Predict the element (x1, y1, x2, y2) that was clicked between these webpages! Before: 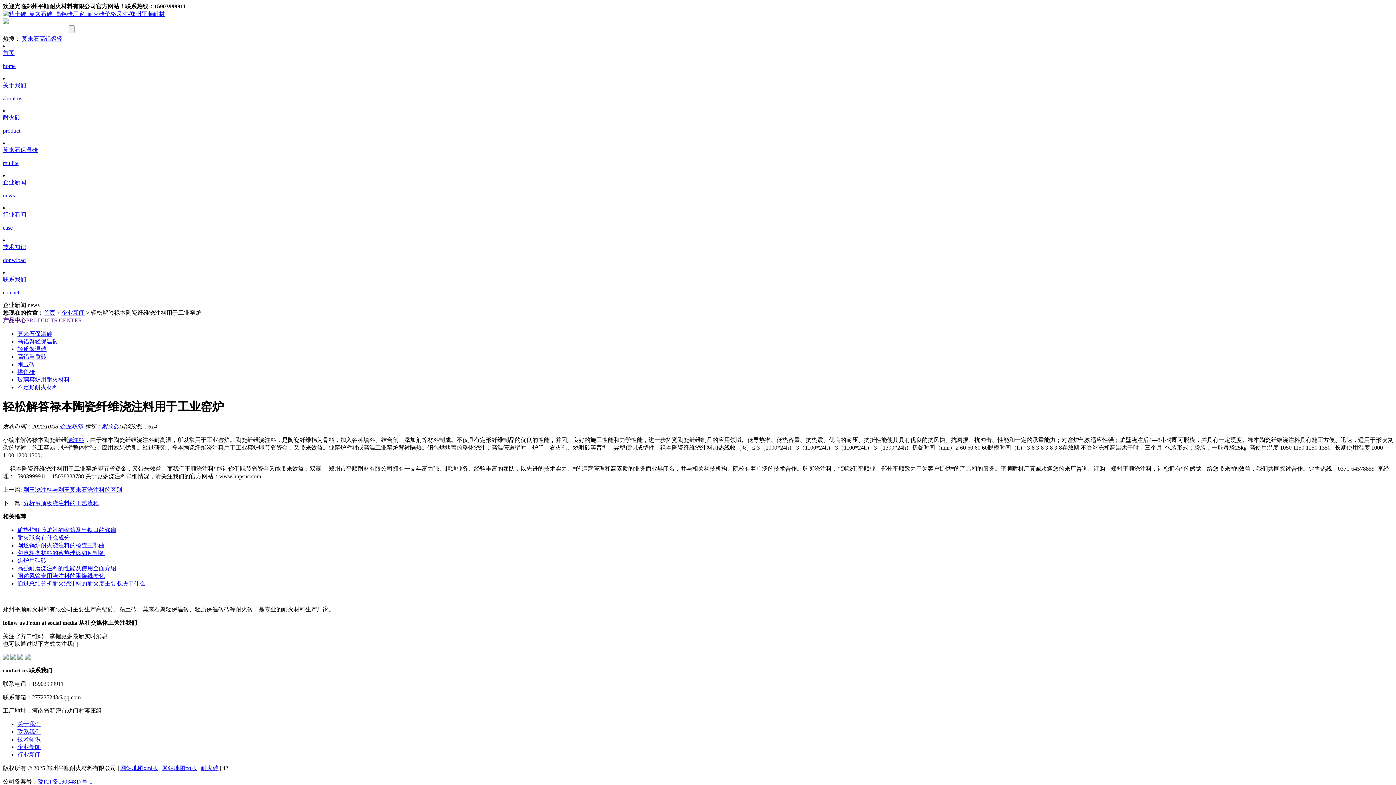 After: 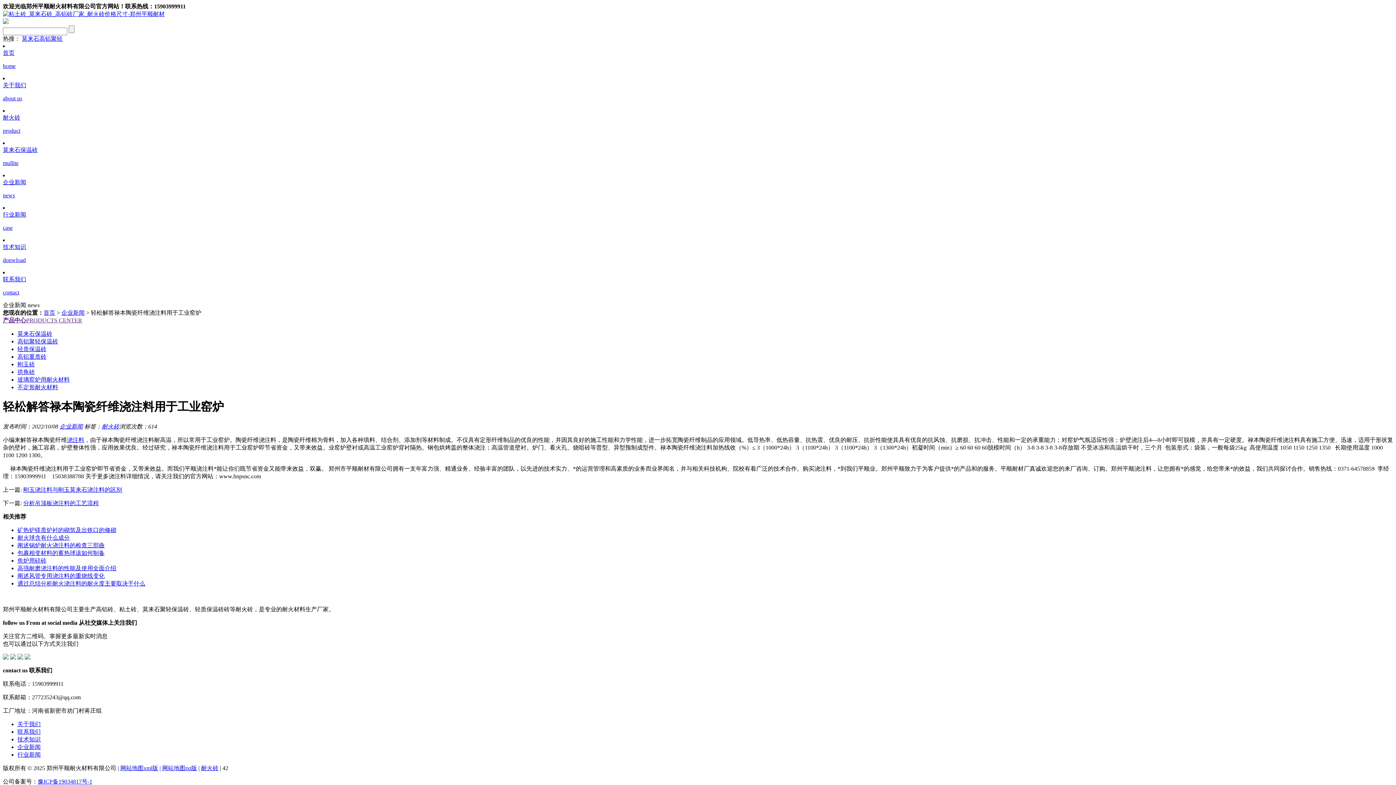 Action: label: 耐火砖 bbox: (201, 765, 218, 771)